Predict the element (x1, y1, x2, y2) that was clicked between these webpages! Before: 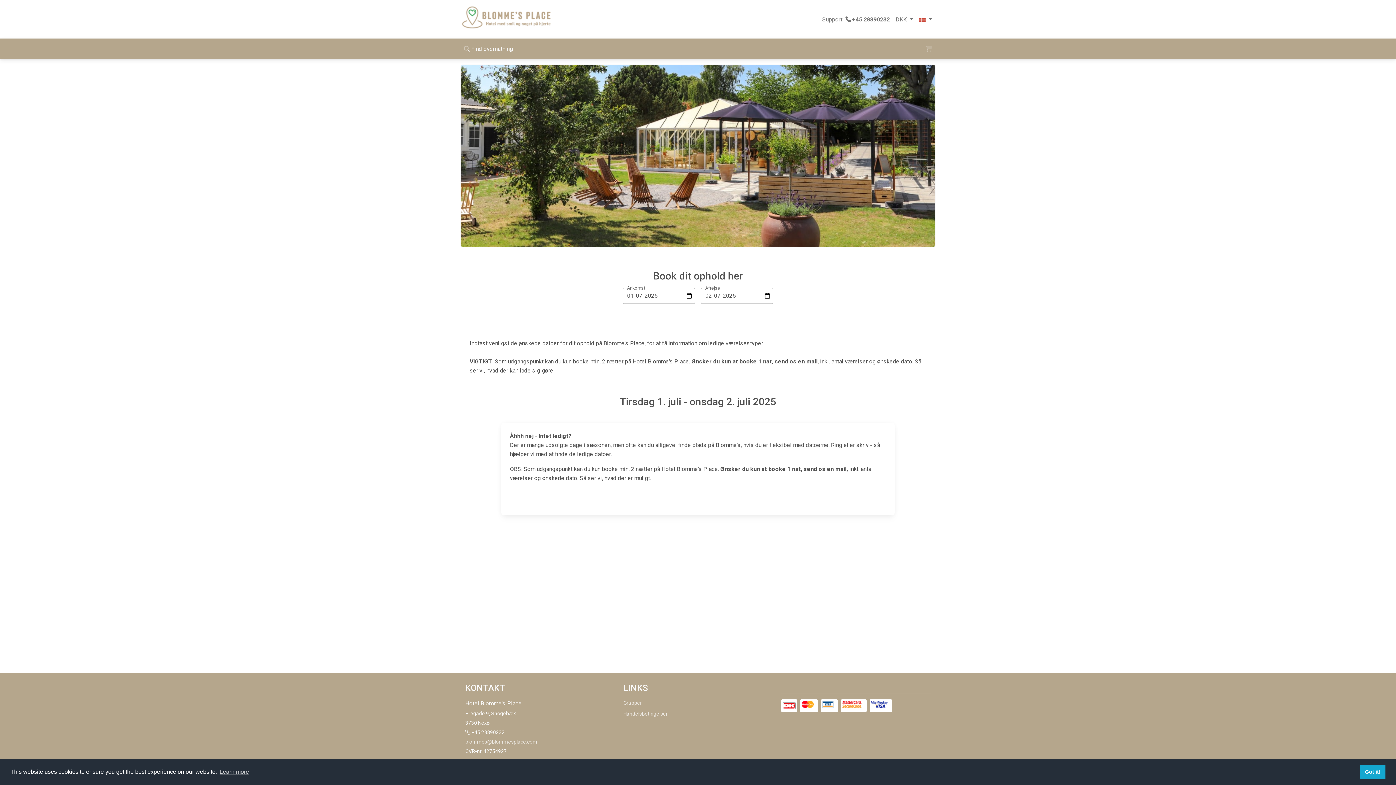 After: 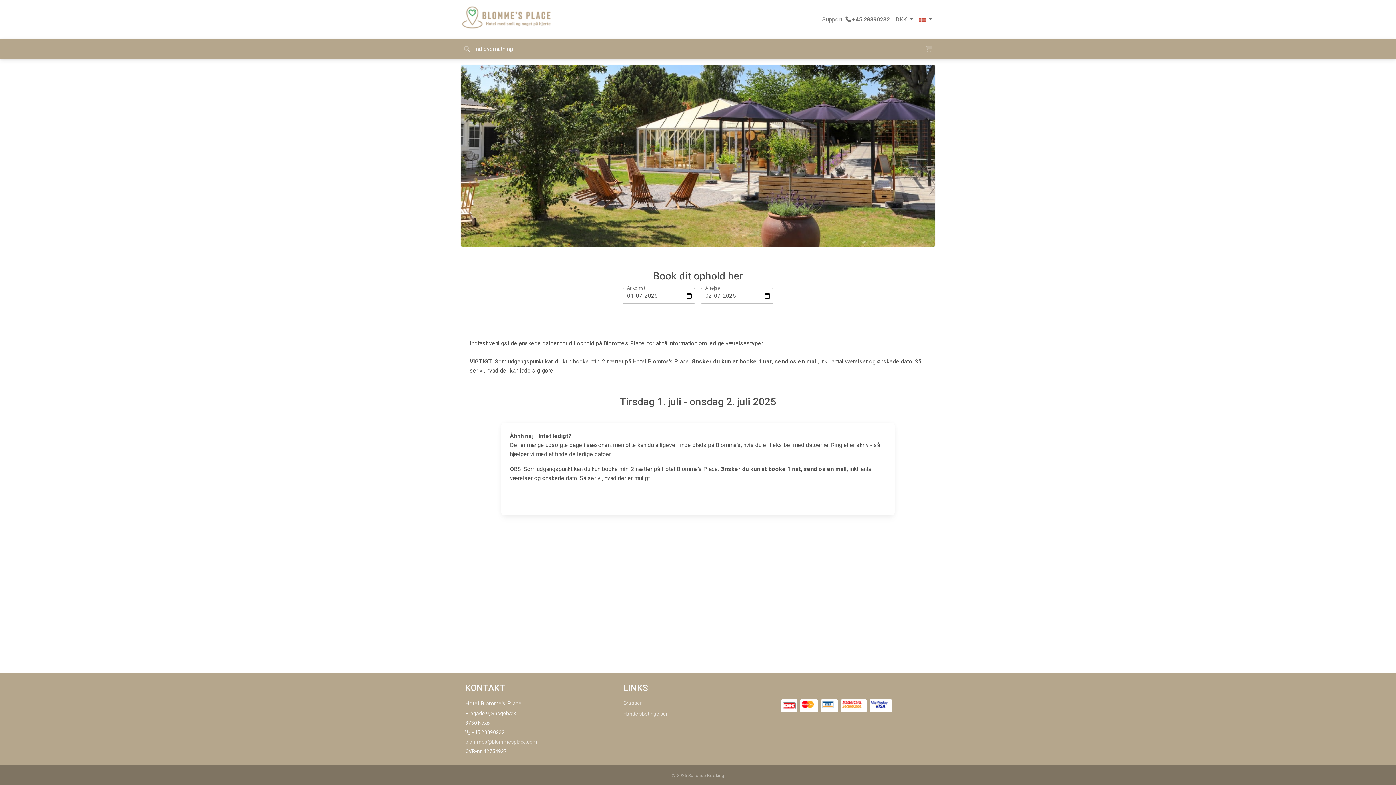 Action: bbox: (1360, 765, 1385, 779) label: dismiss cookie message